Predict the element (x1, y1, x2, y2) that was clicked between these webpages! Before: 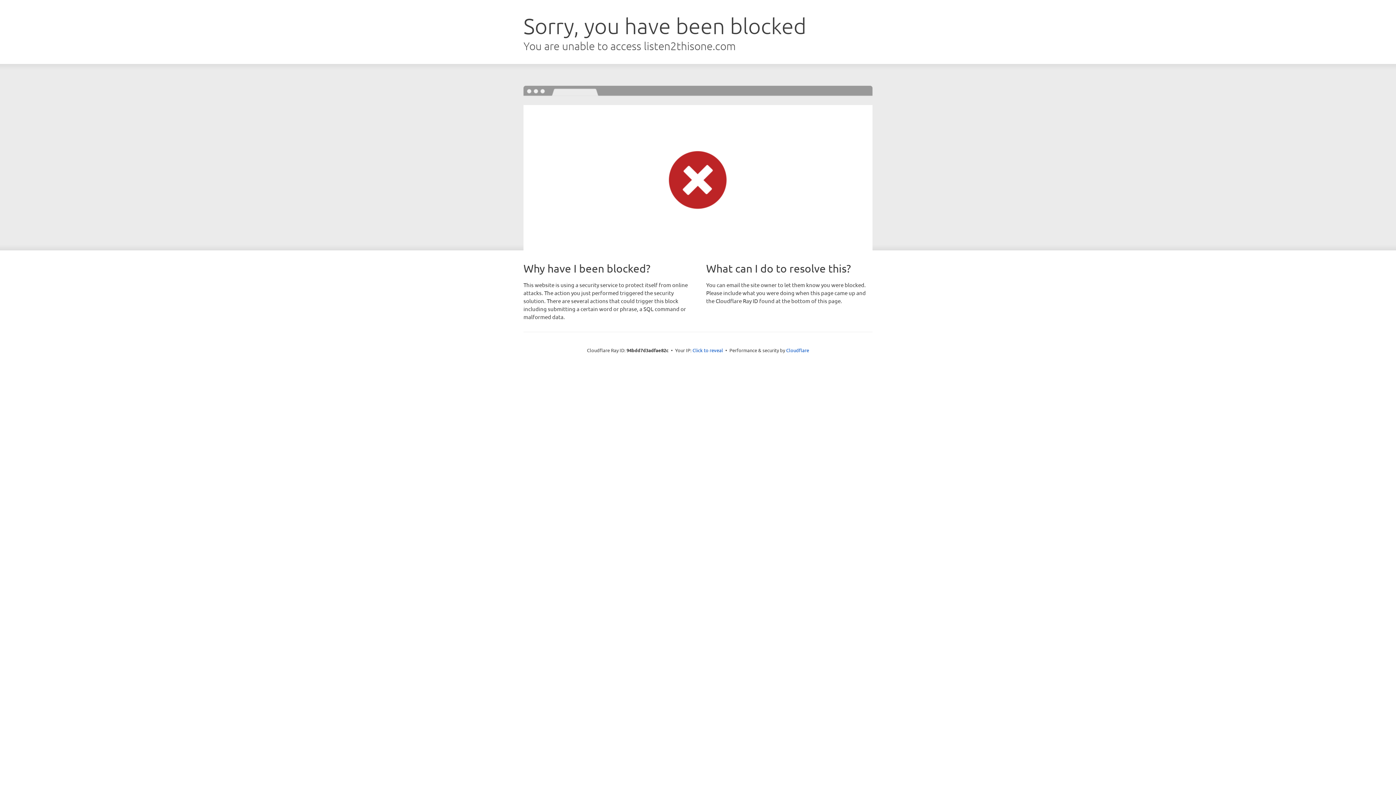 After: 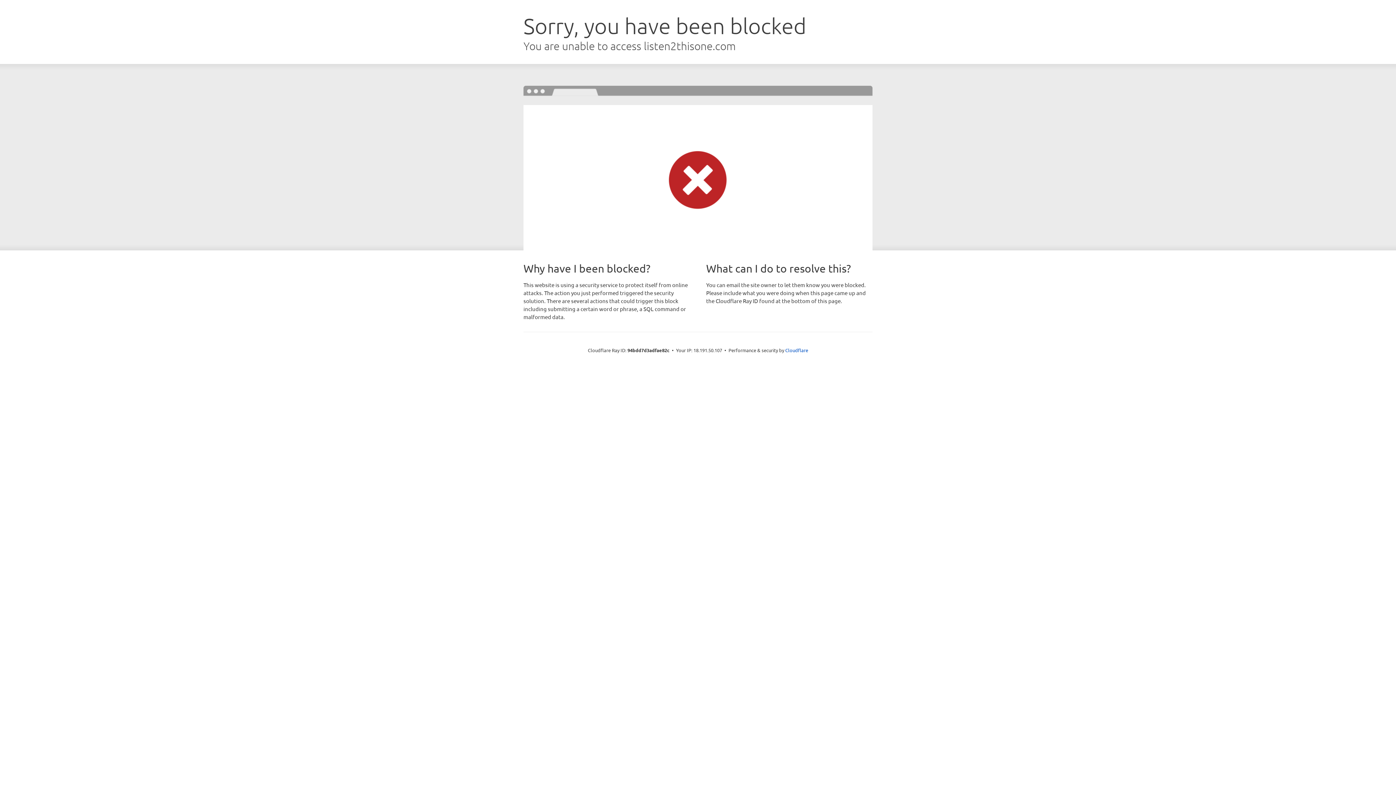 Action: label: Click to reveal bbox: (692, 346, 723, 353)